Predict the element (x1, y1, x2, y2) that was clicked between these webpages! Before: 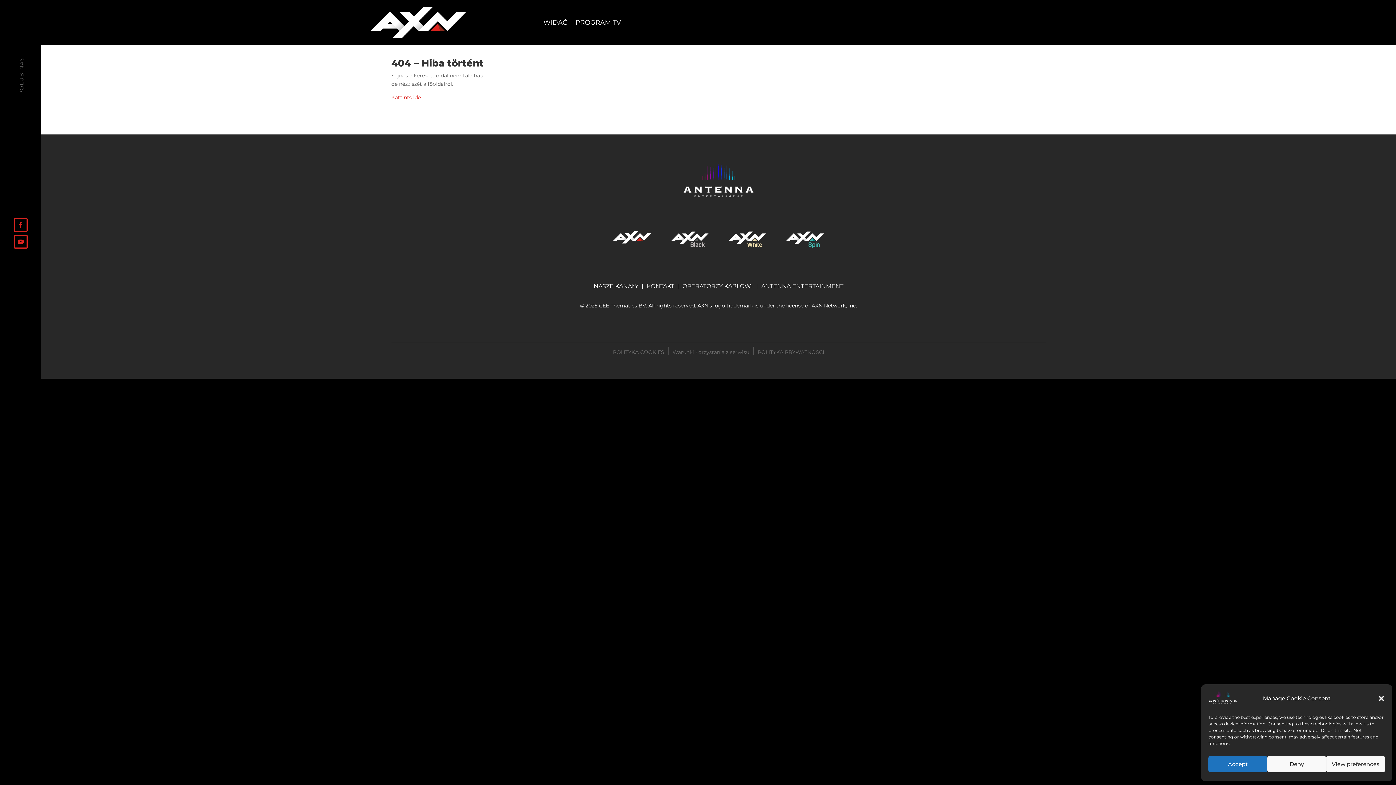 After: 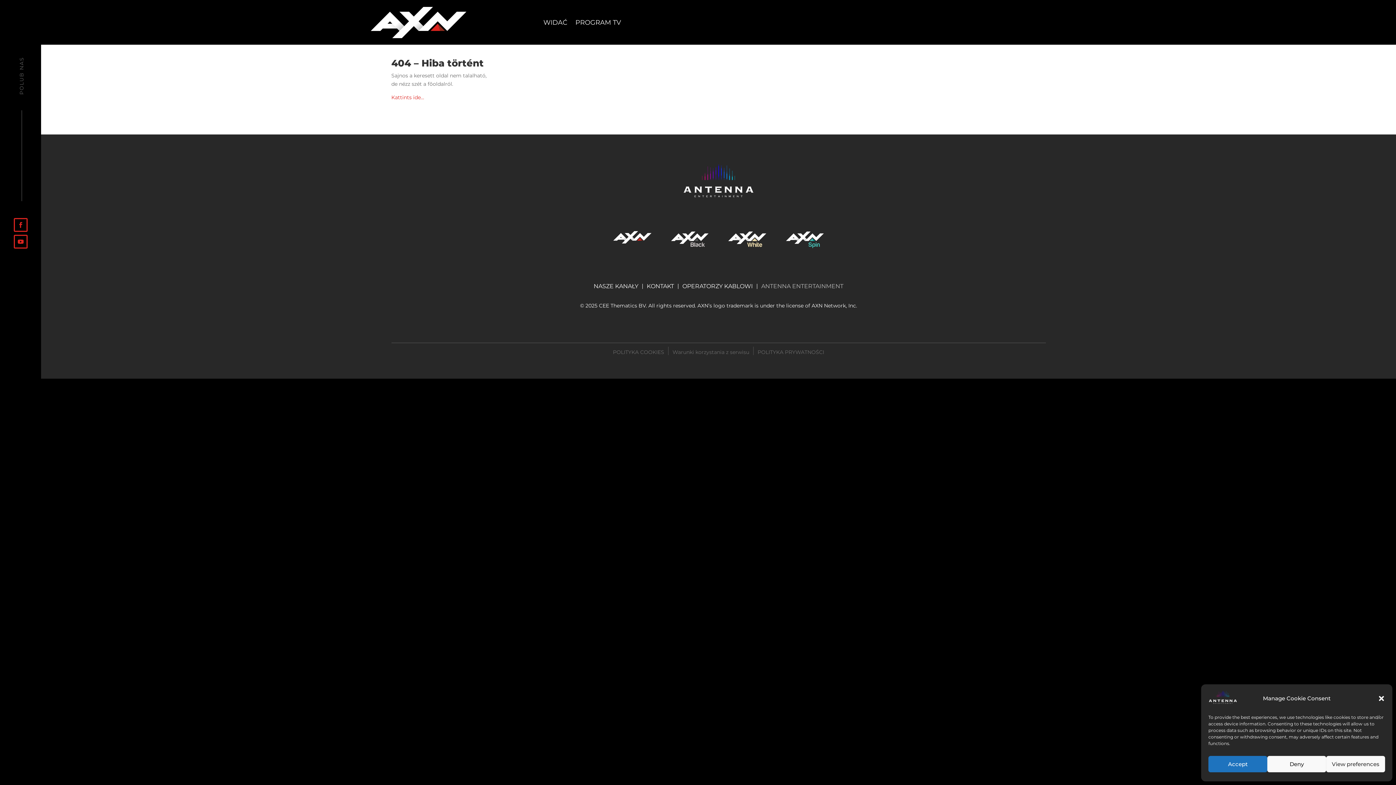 Action: label: ANTENNA ENTERTAINMENT bbox: (761, 283, 843, 296)